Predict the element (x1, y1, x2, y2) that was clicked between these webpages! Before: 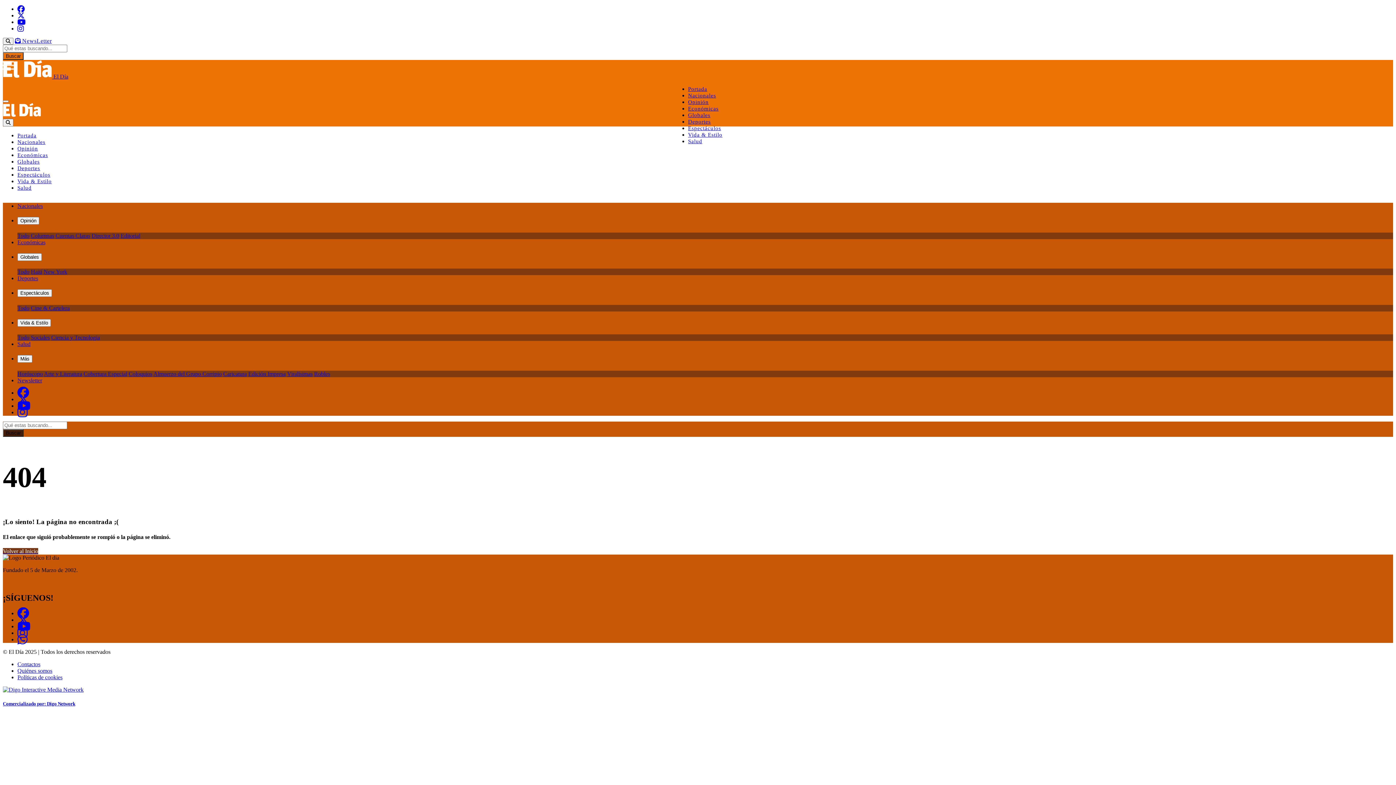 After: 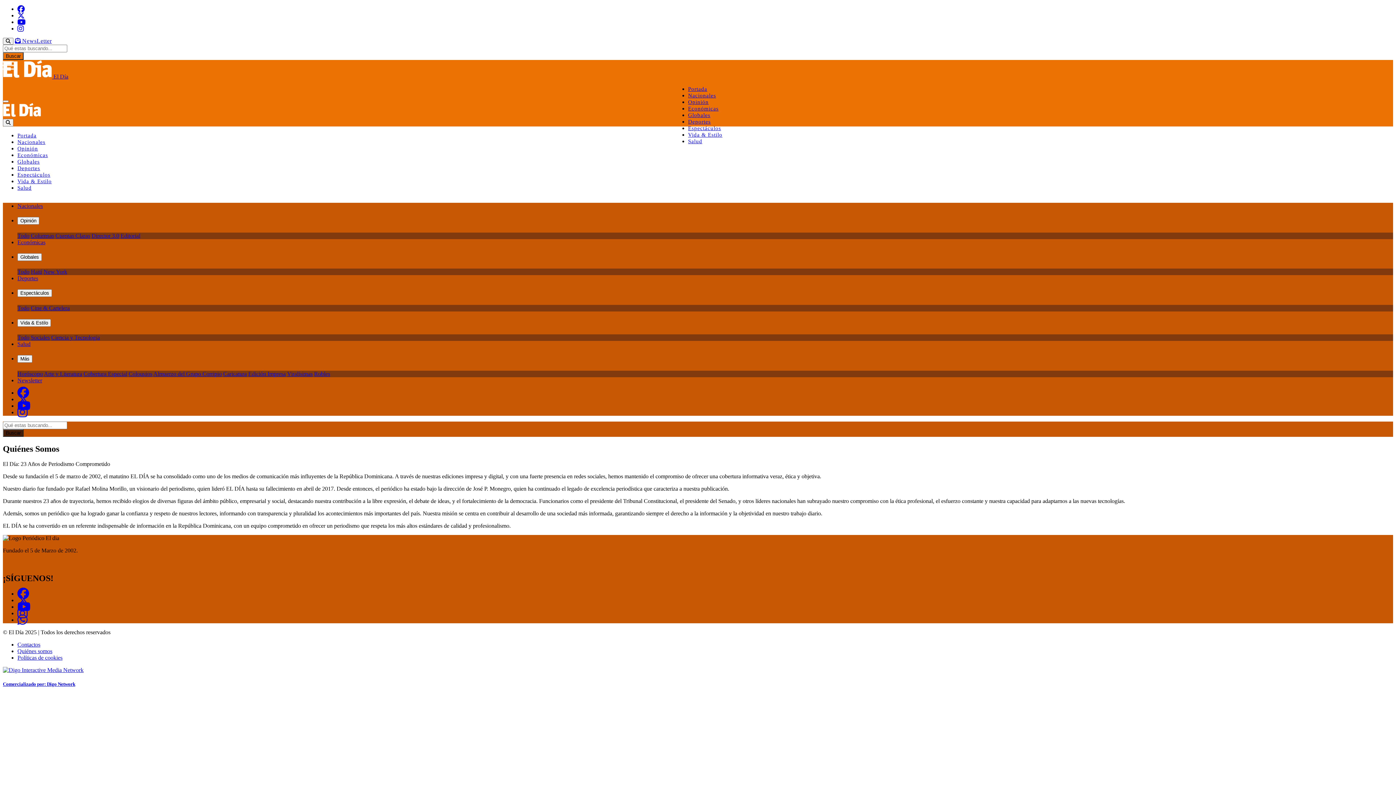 Action: bbox: (17, 667, 52, 674) label: Quiénes somos